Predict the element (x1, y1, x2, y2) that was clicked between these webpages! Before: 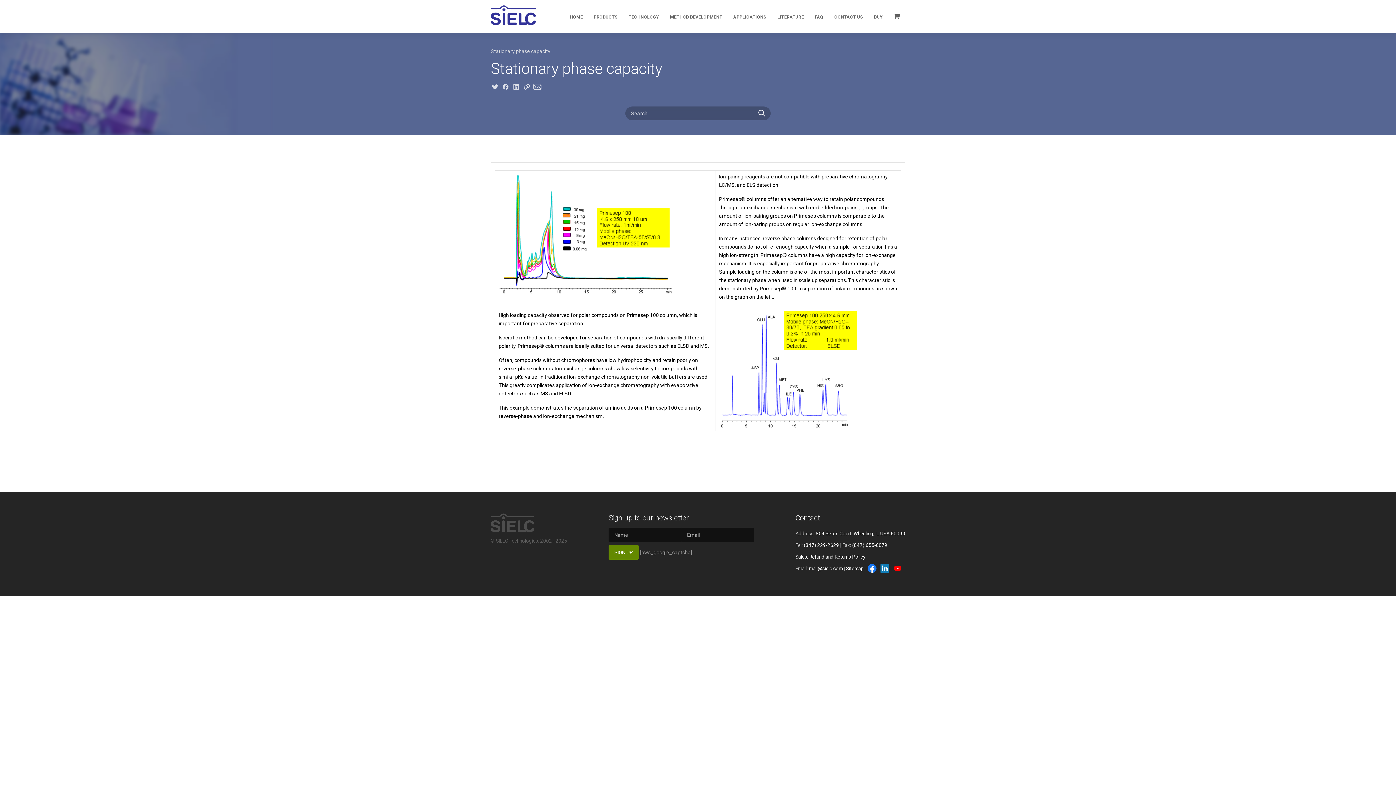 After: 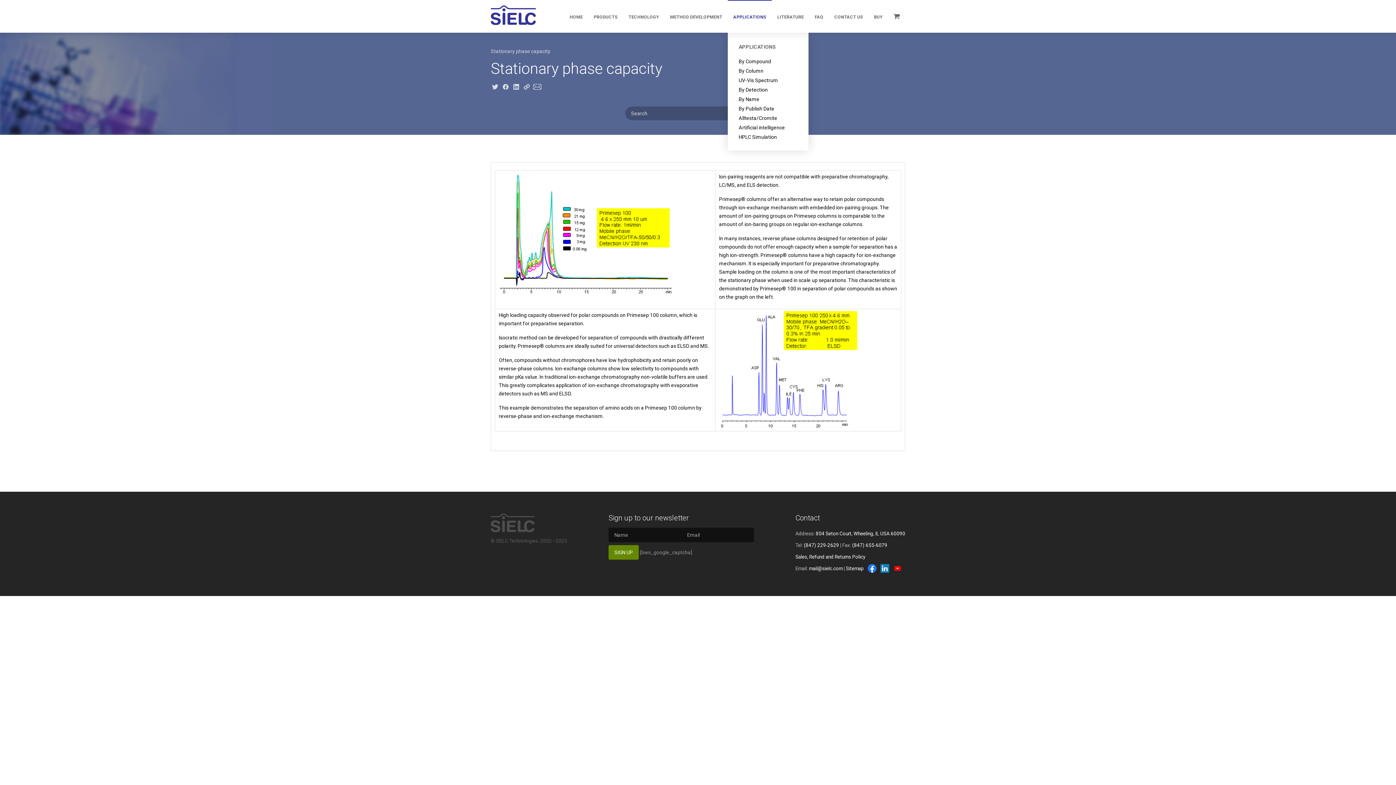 Action: label: APPLICATIONS bbox: (728, 0, 772, 33)